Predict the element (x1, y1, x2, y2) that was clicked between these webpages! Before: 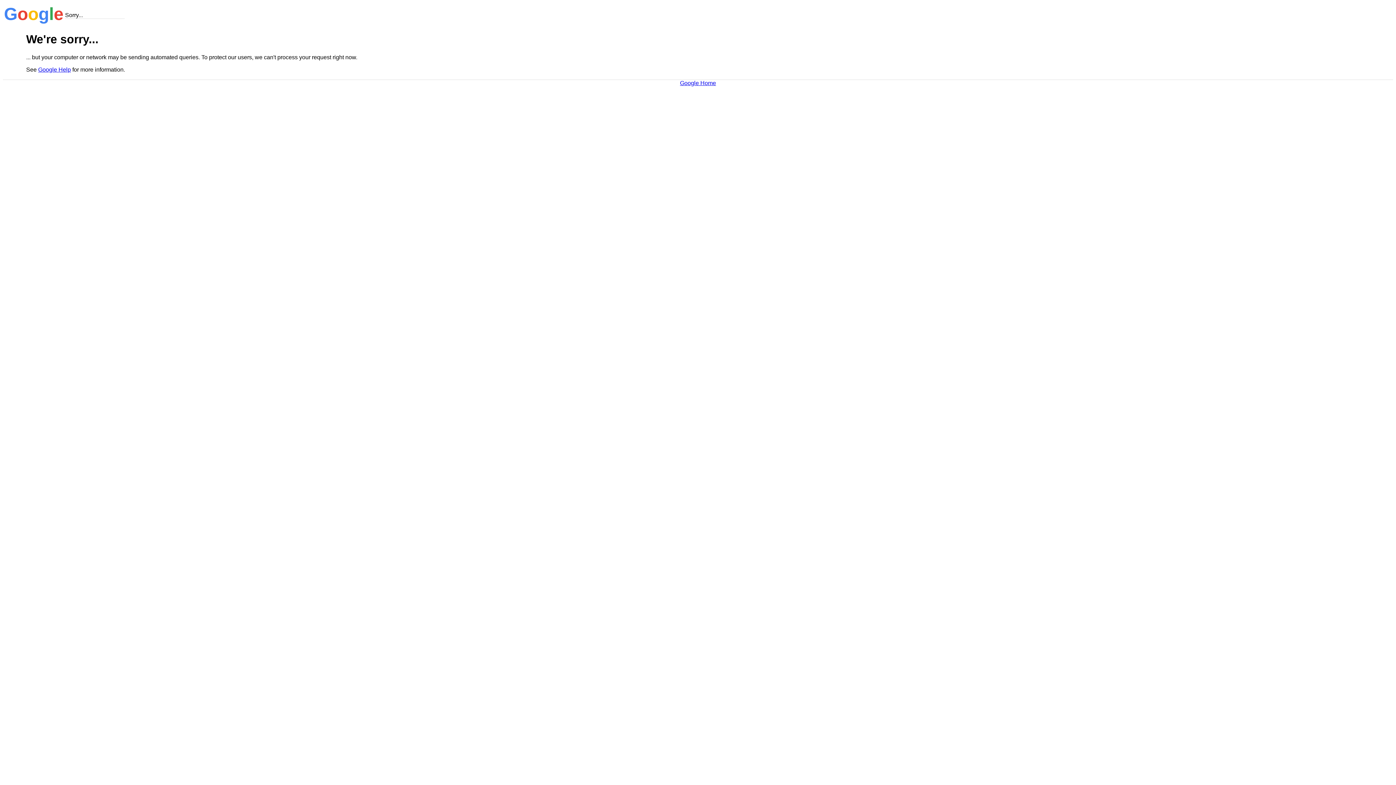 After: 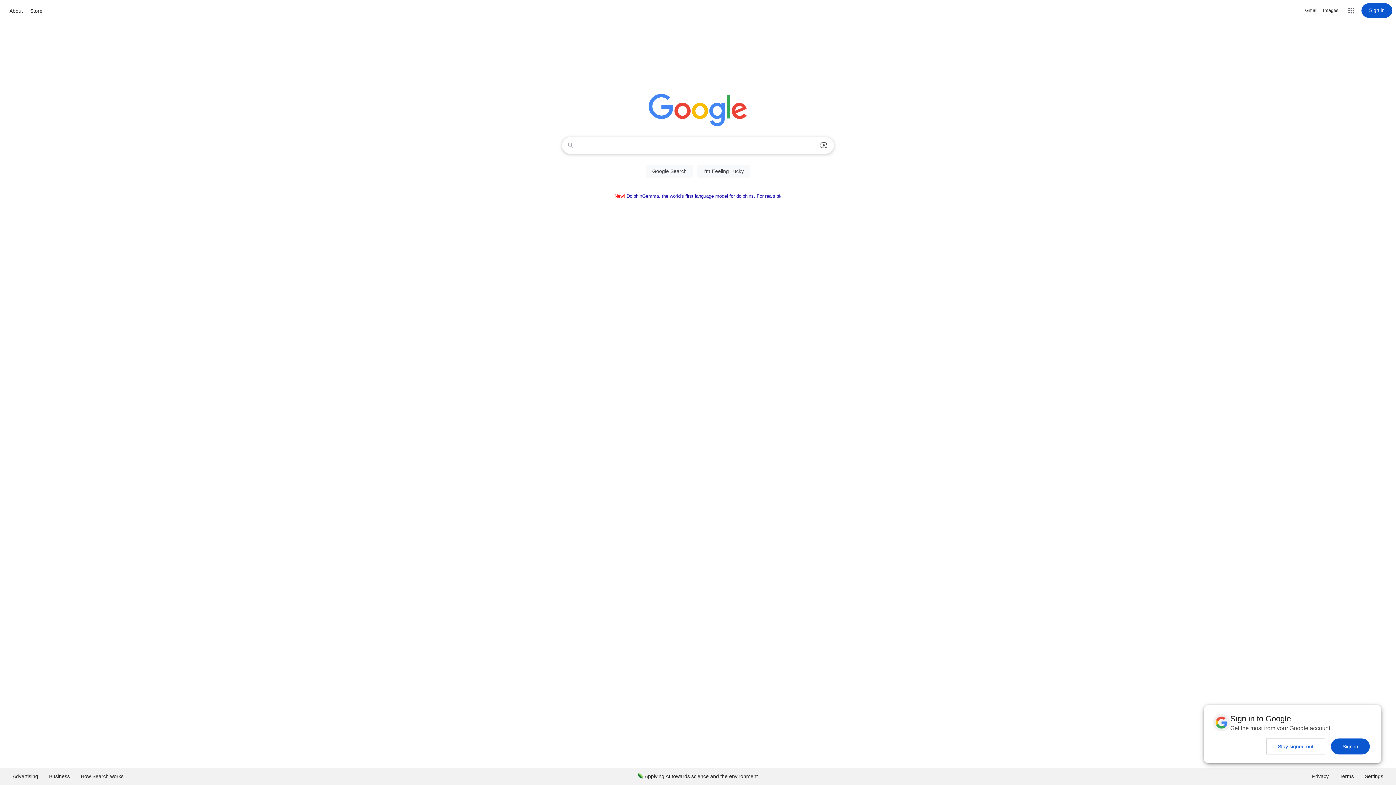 Action: bbox: (680, 79, 716, 86) label: Google Home